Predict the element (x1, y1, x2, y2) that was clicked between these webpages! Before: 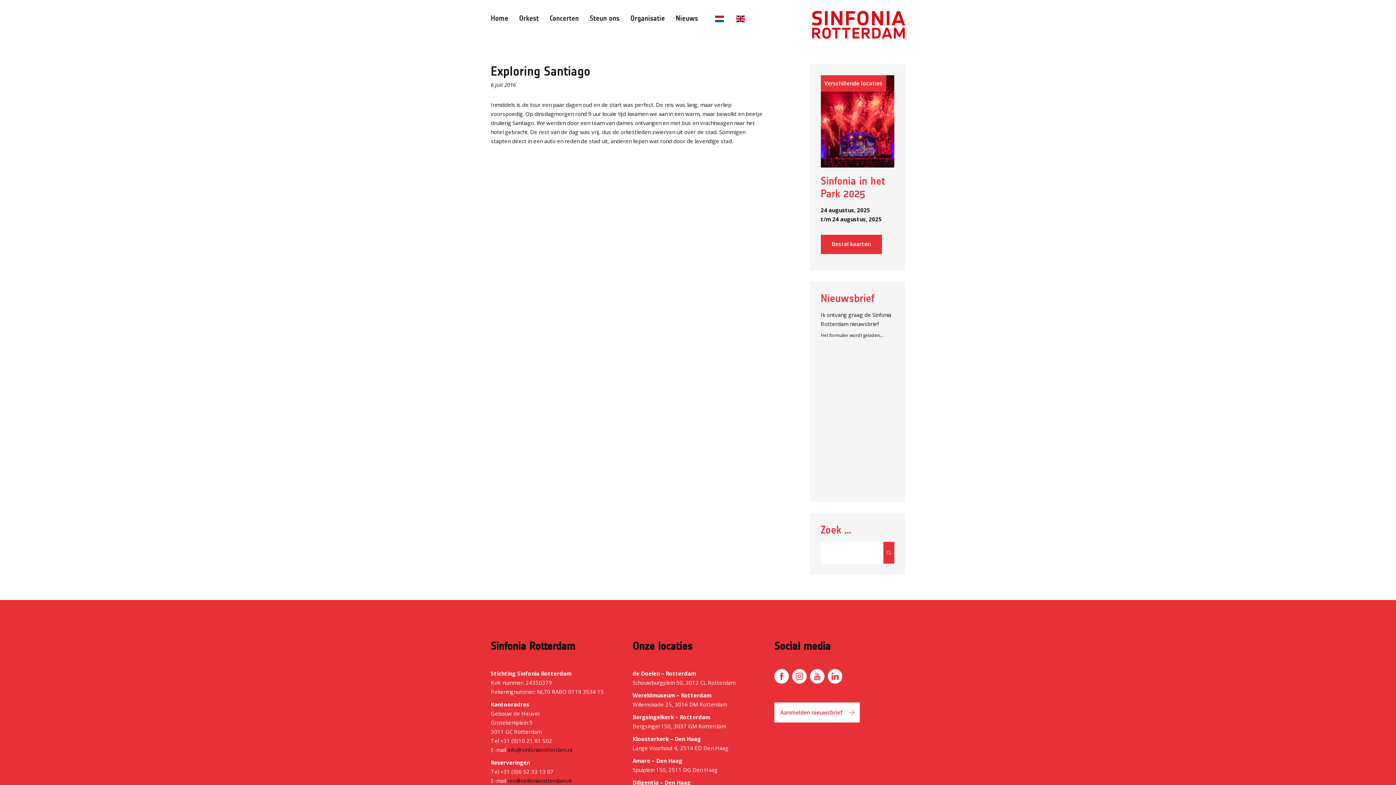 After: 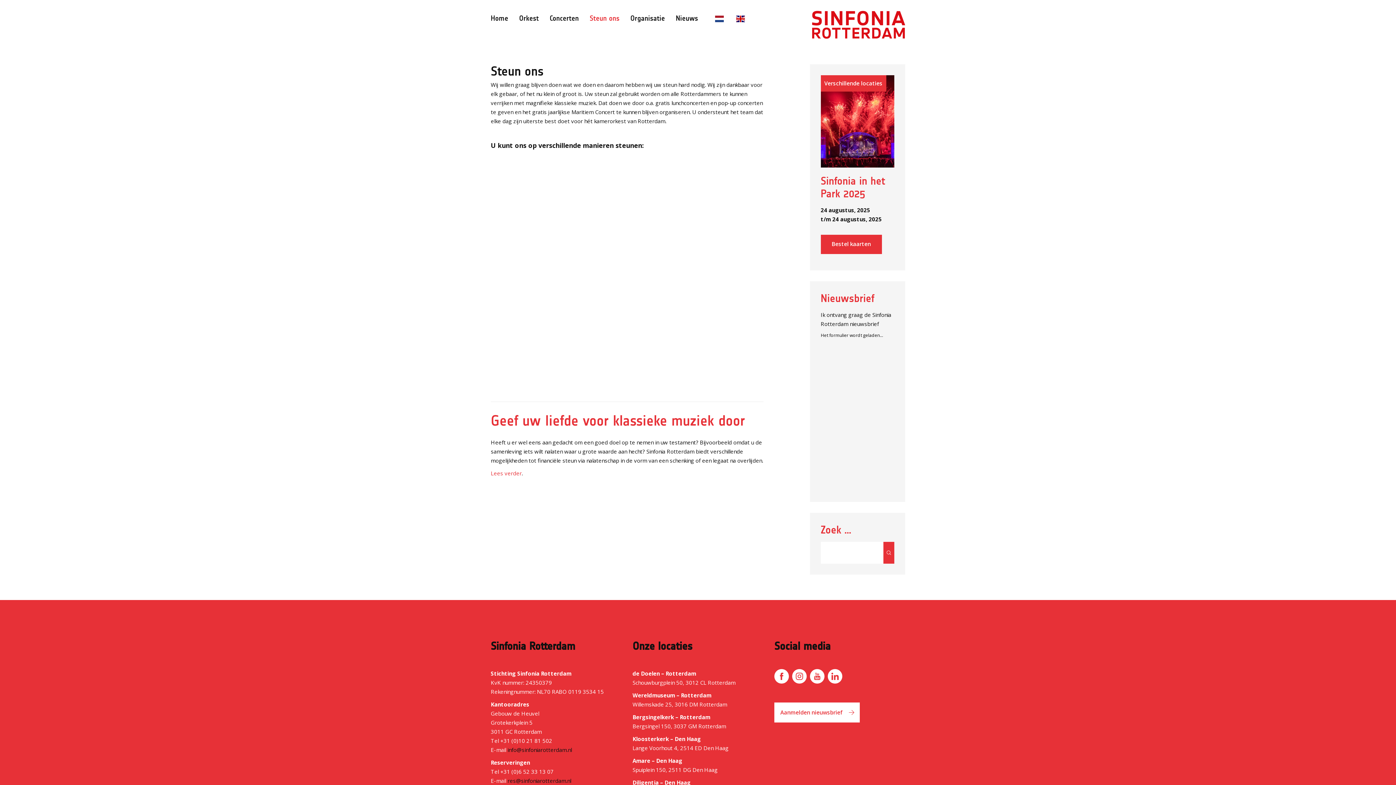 Action: bbox: (589, 14, 630, 21) label: Steun ons